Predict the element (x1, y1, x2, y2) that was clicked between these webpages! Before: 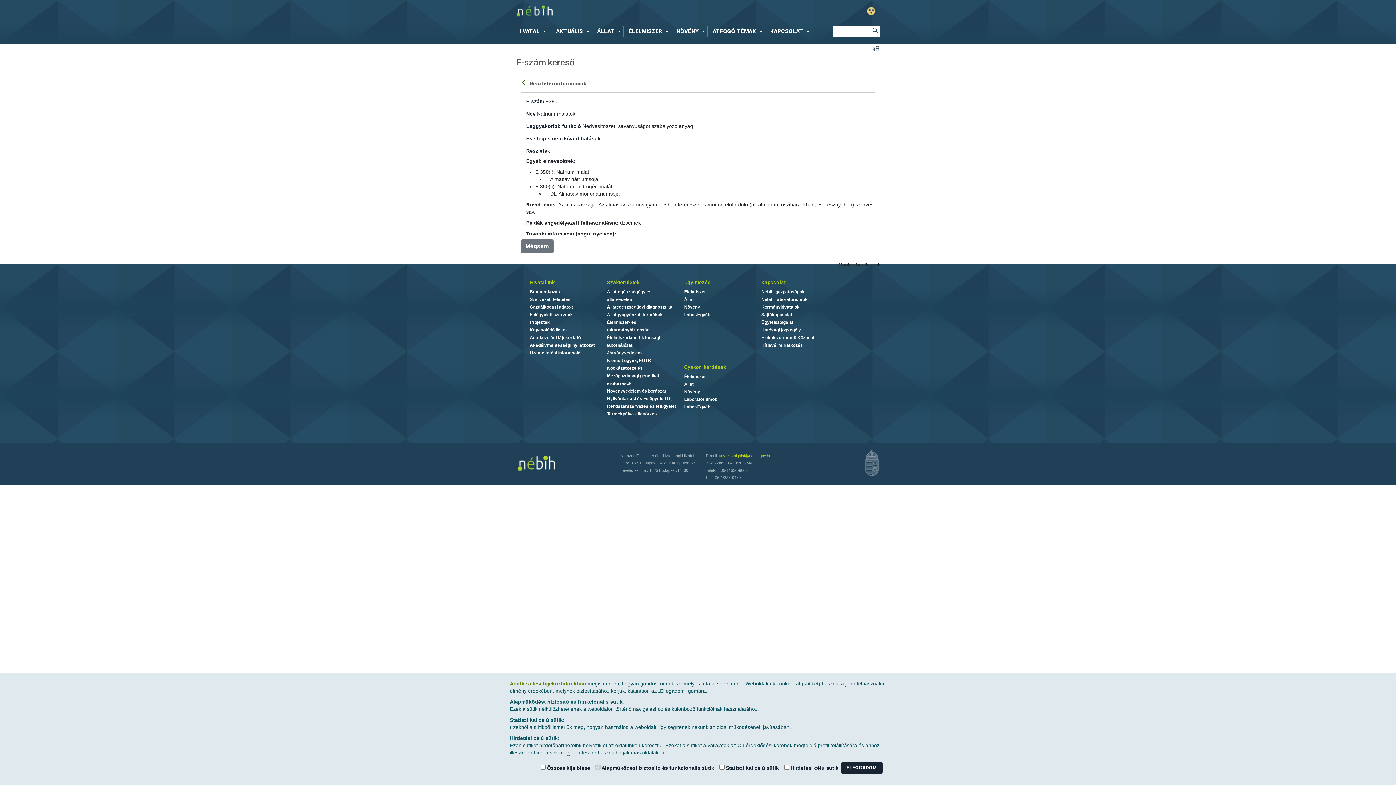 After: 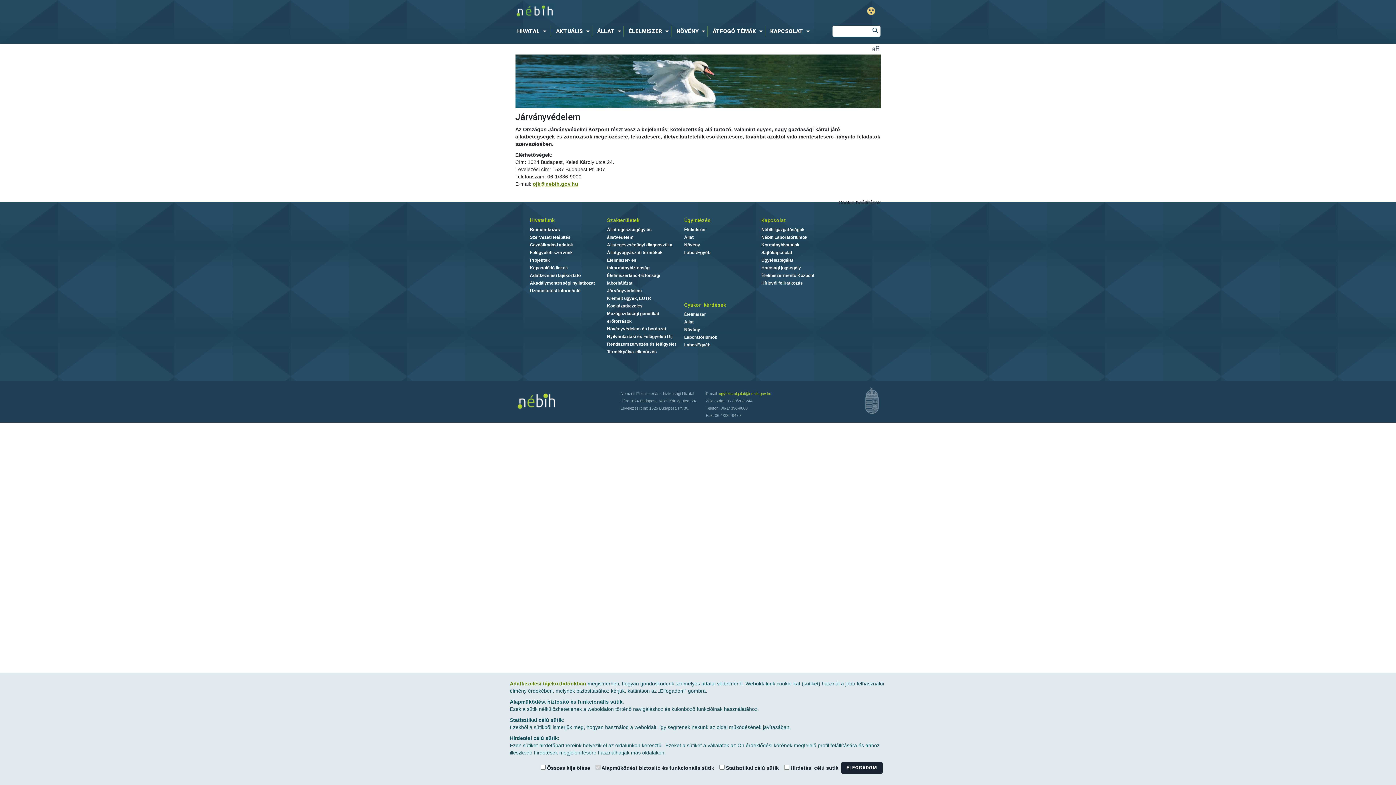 Action: label: Járványvédelem bbox: (607, 350, 642, 355)